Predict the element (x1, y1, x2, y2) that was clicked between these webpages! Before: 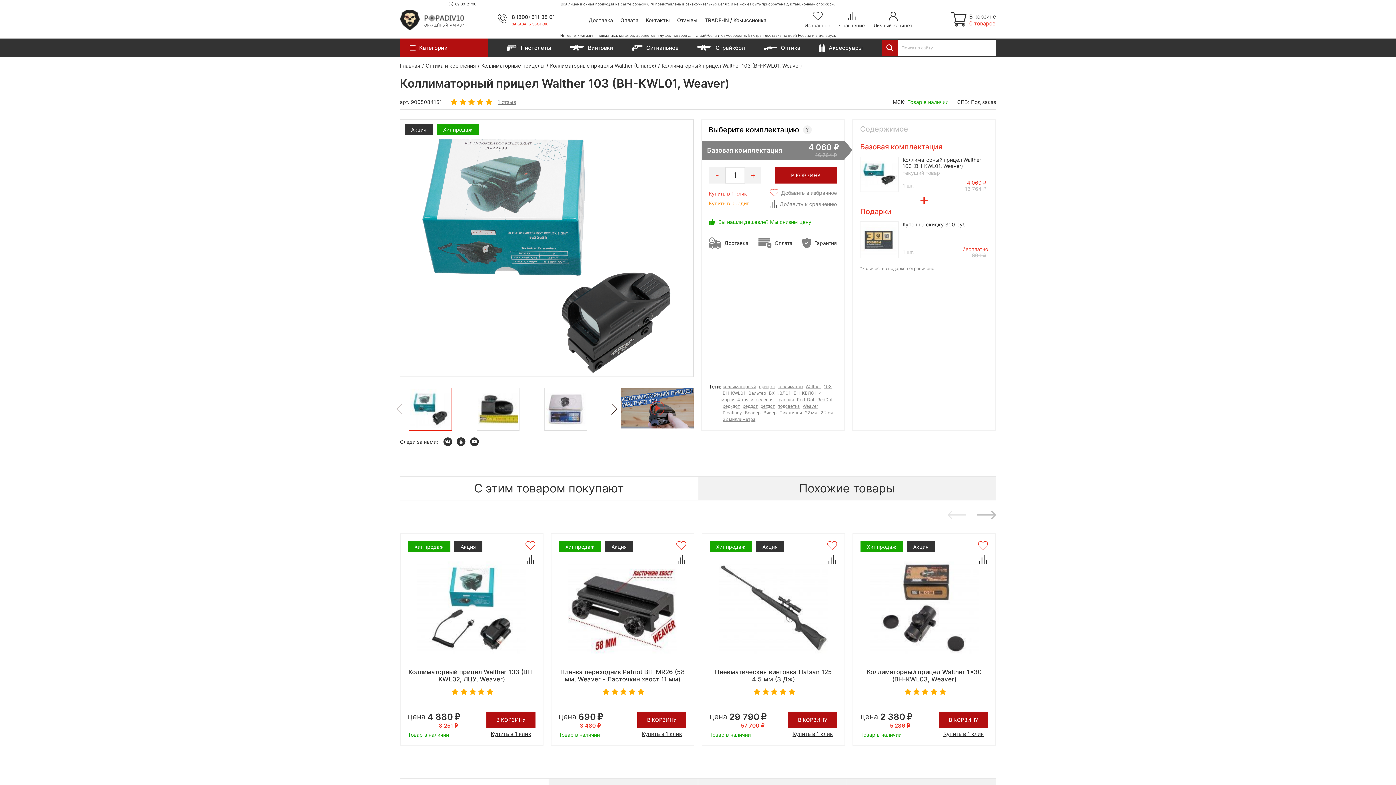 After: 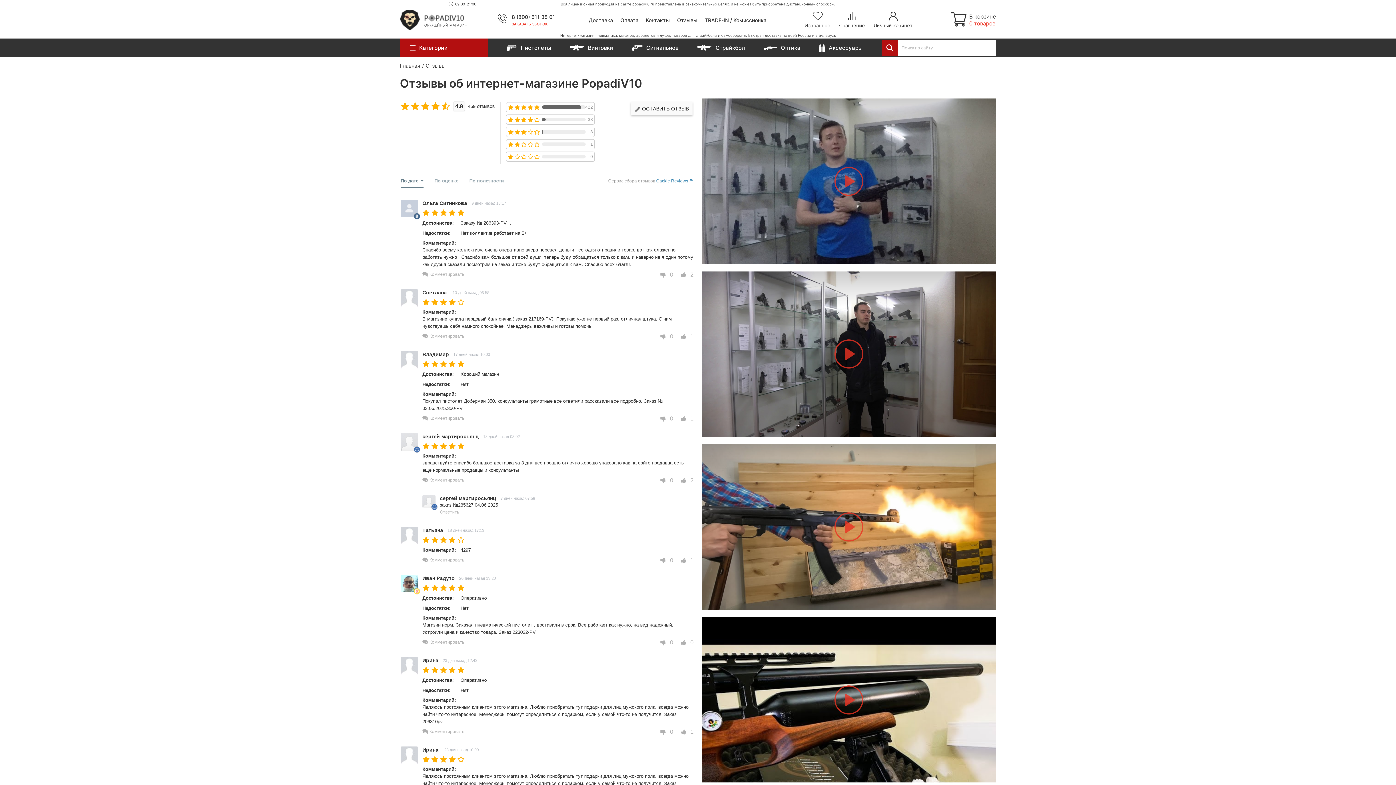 Action: label: Отзывы bbox: (677, 16, 697, 23)